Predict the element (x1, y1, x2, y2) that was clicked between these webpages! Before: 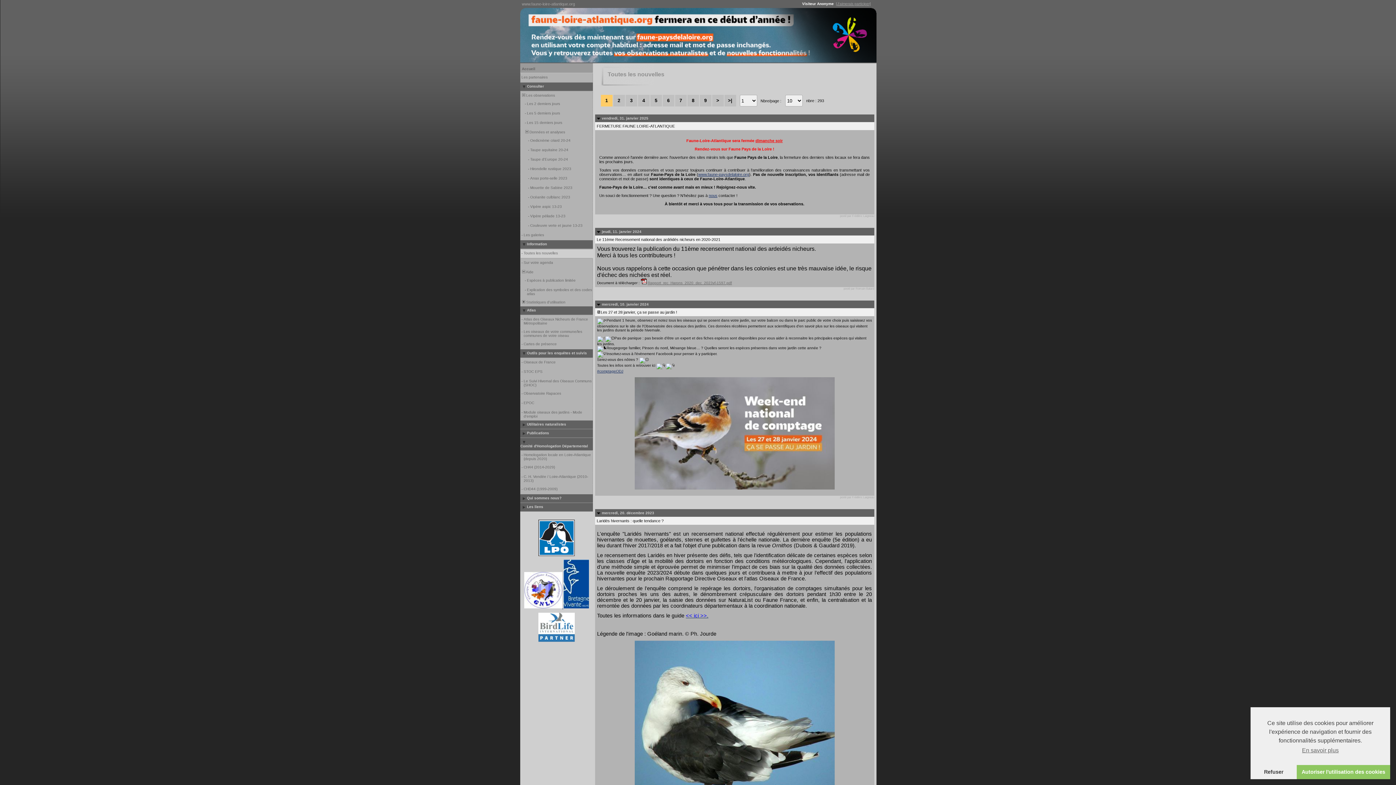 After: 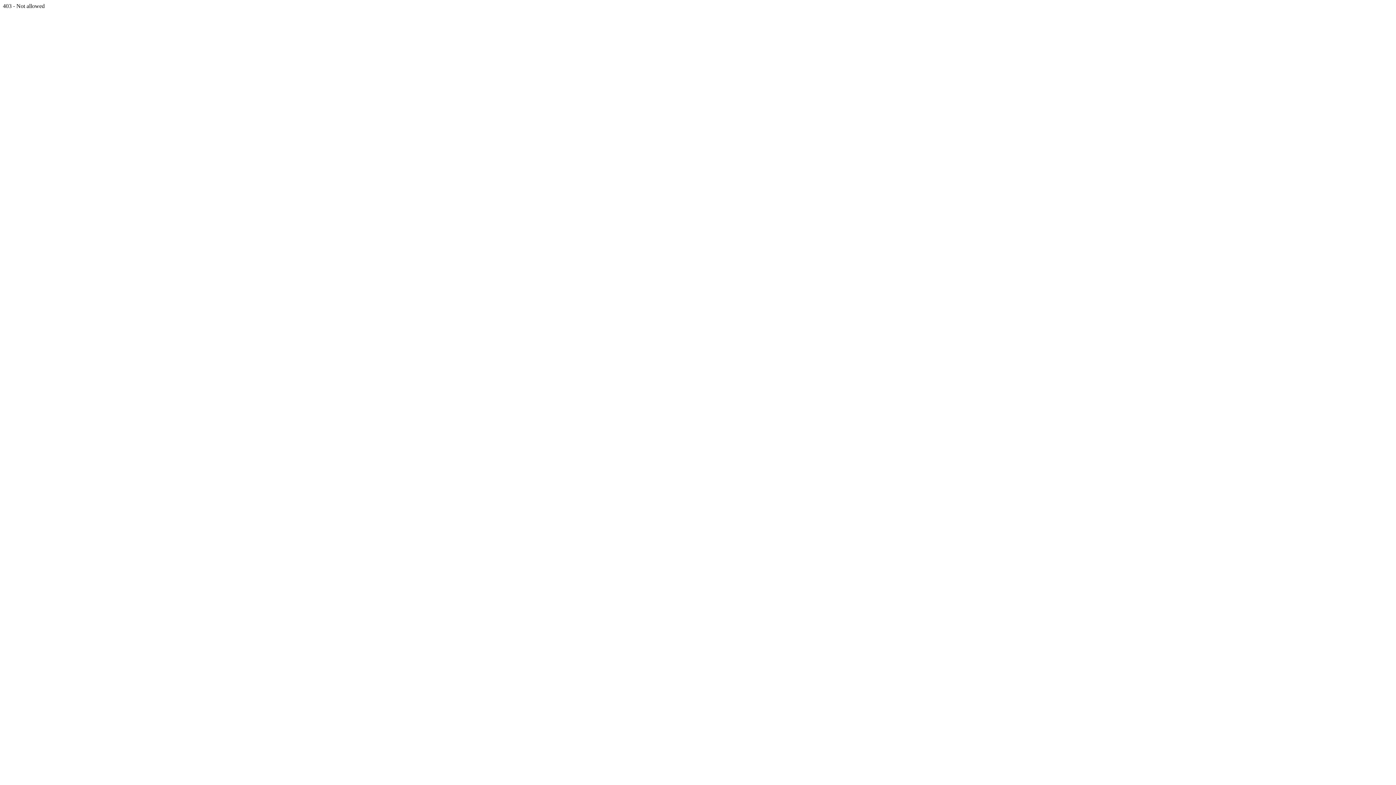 Action: bbox: (538, 638, 574, 642)